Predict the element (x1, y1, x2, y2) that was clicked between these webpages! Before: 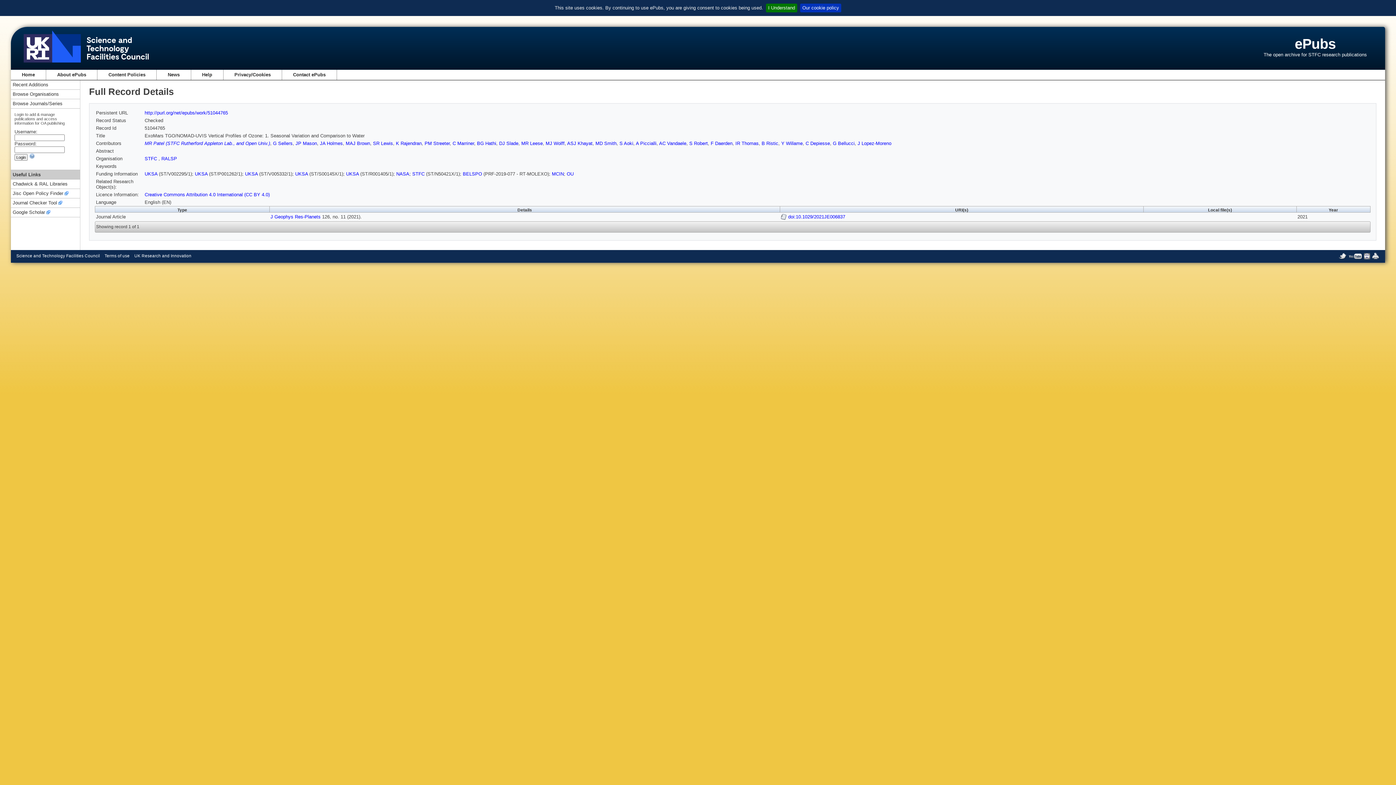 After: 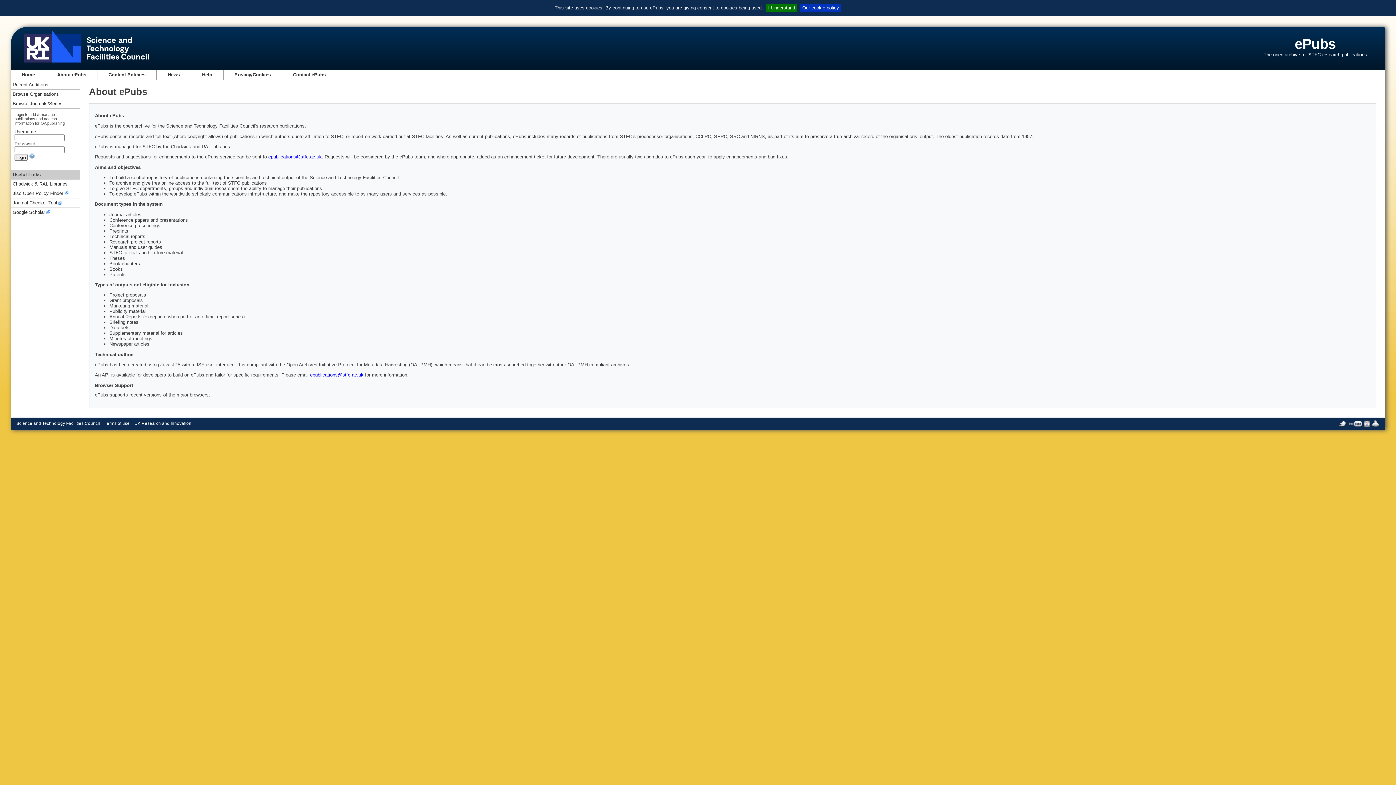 Action: label: About ePubs bbox: (57, 72, 86, 77)